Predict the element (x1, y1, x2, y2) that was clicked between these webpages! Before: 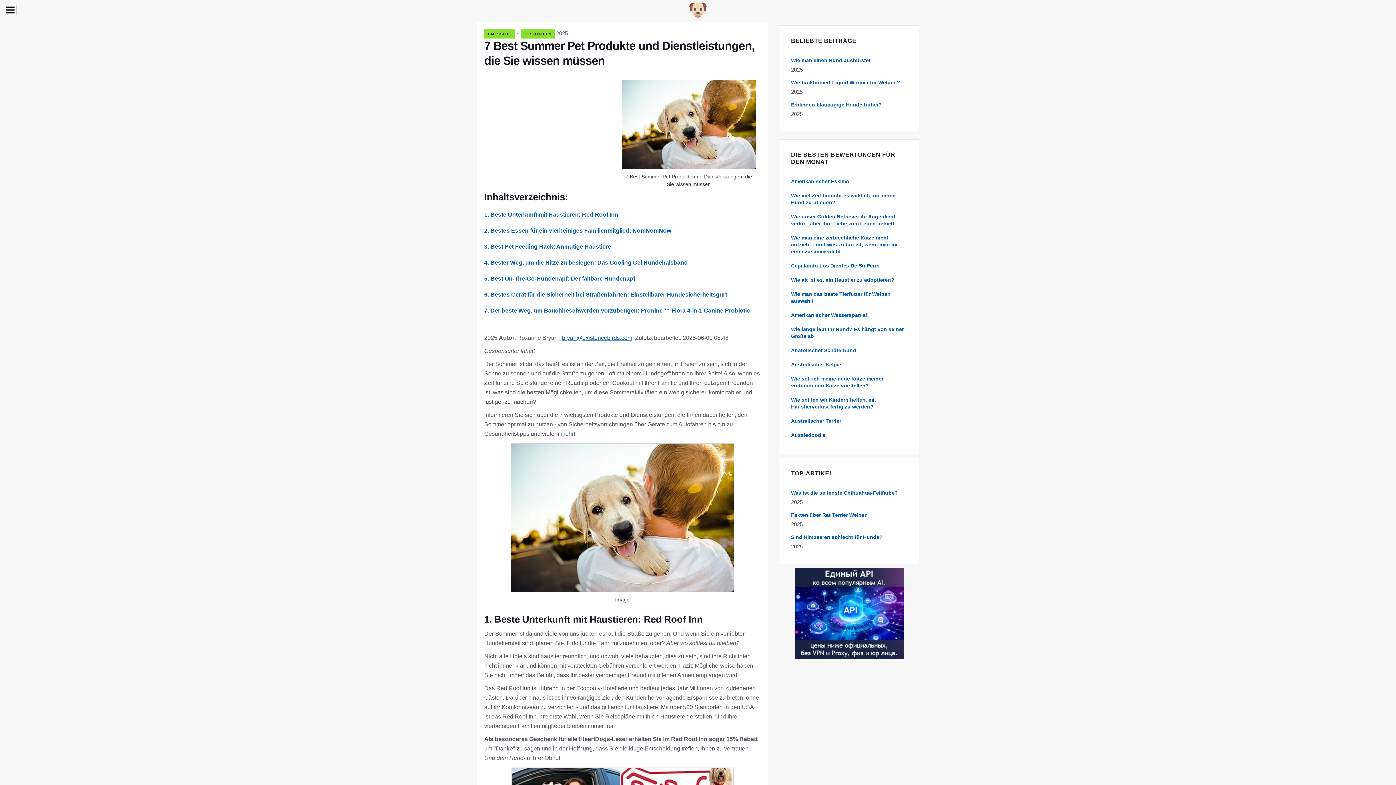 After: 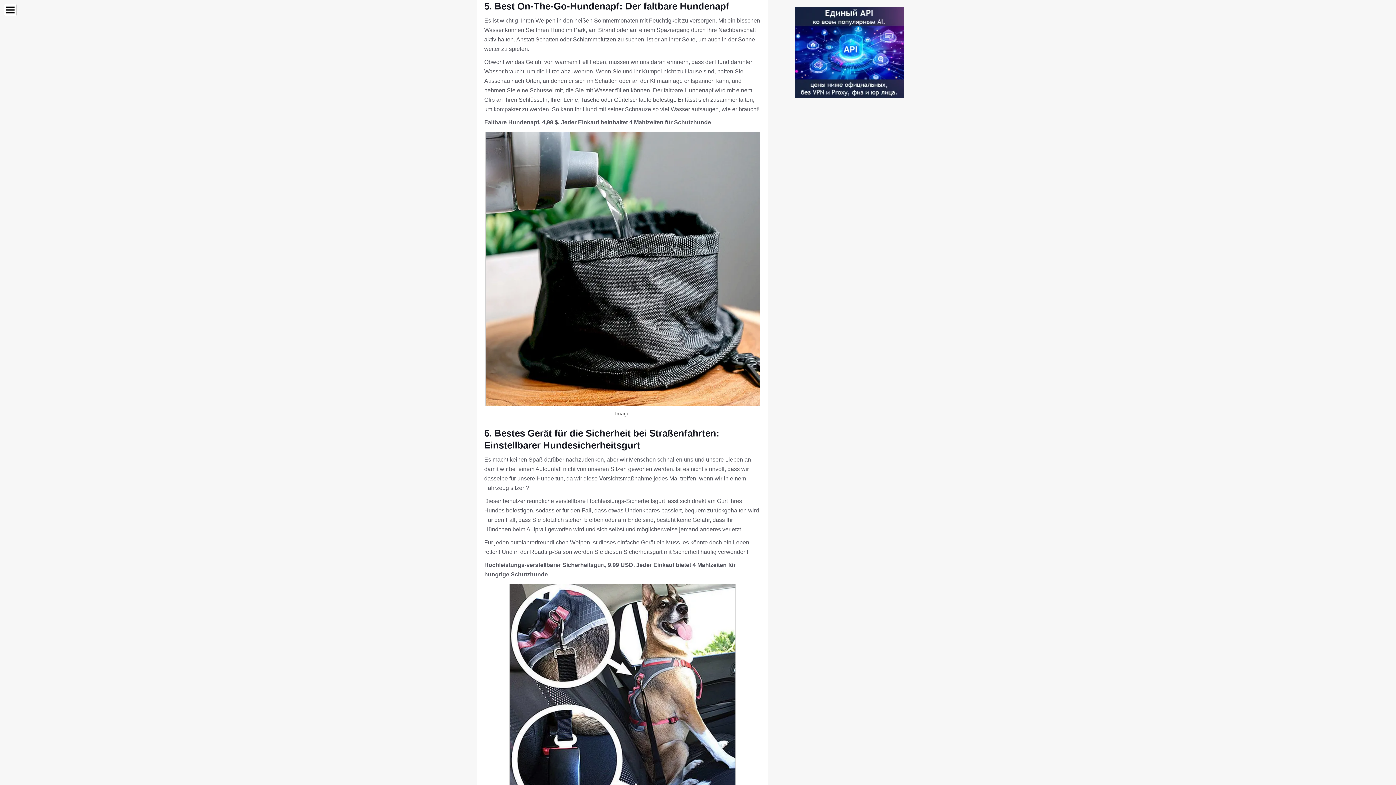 Action: label: 5. Best On-The-Go-Hundenapf: Der faltbare Hundenapf bbox: (484, 275, 635, 282)